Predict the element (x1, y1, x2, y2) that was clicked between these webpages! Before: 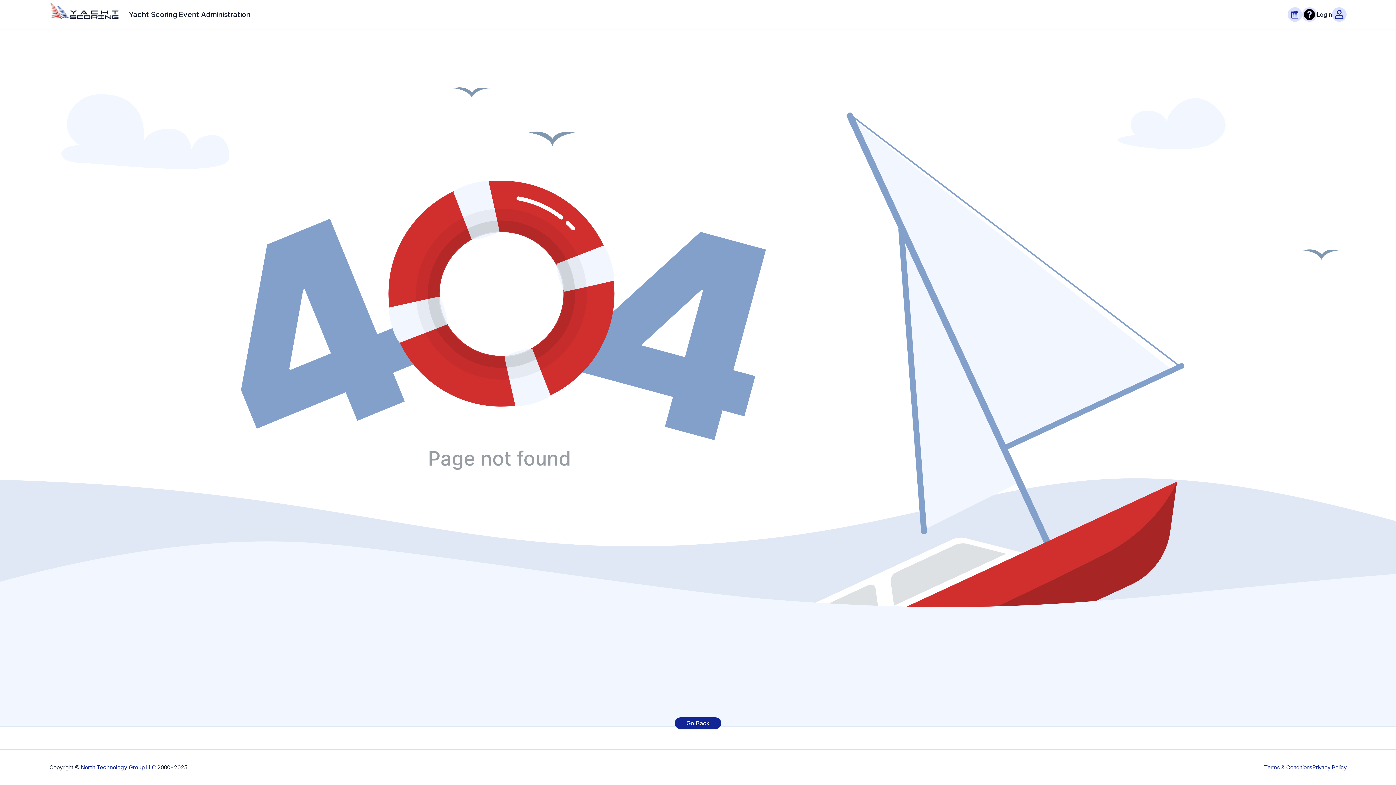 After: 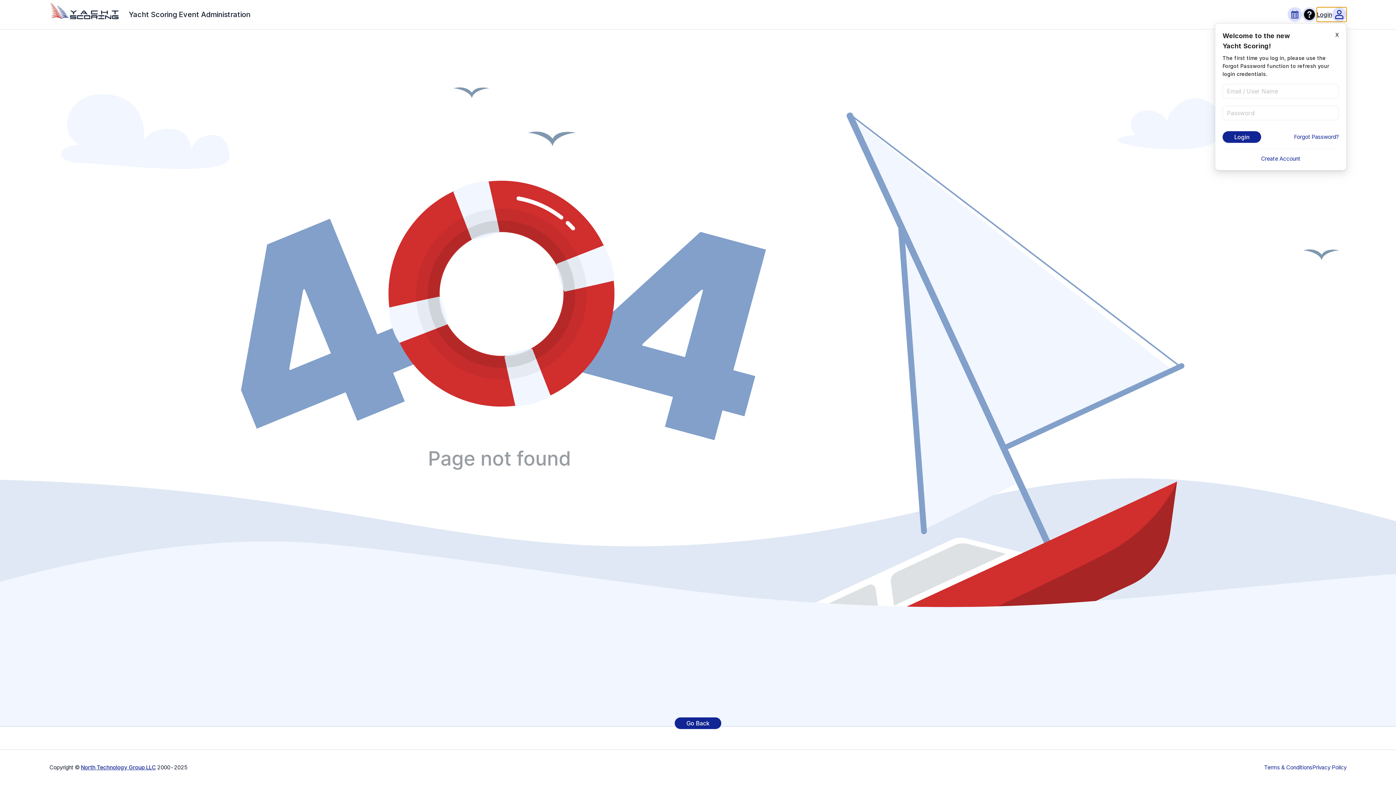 Action: bbox: (1317, 7, 1346, 21) label: Login